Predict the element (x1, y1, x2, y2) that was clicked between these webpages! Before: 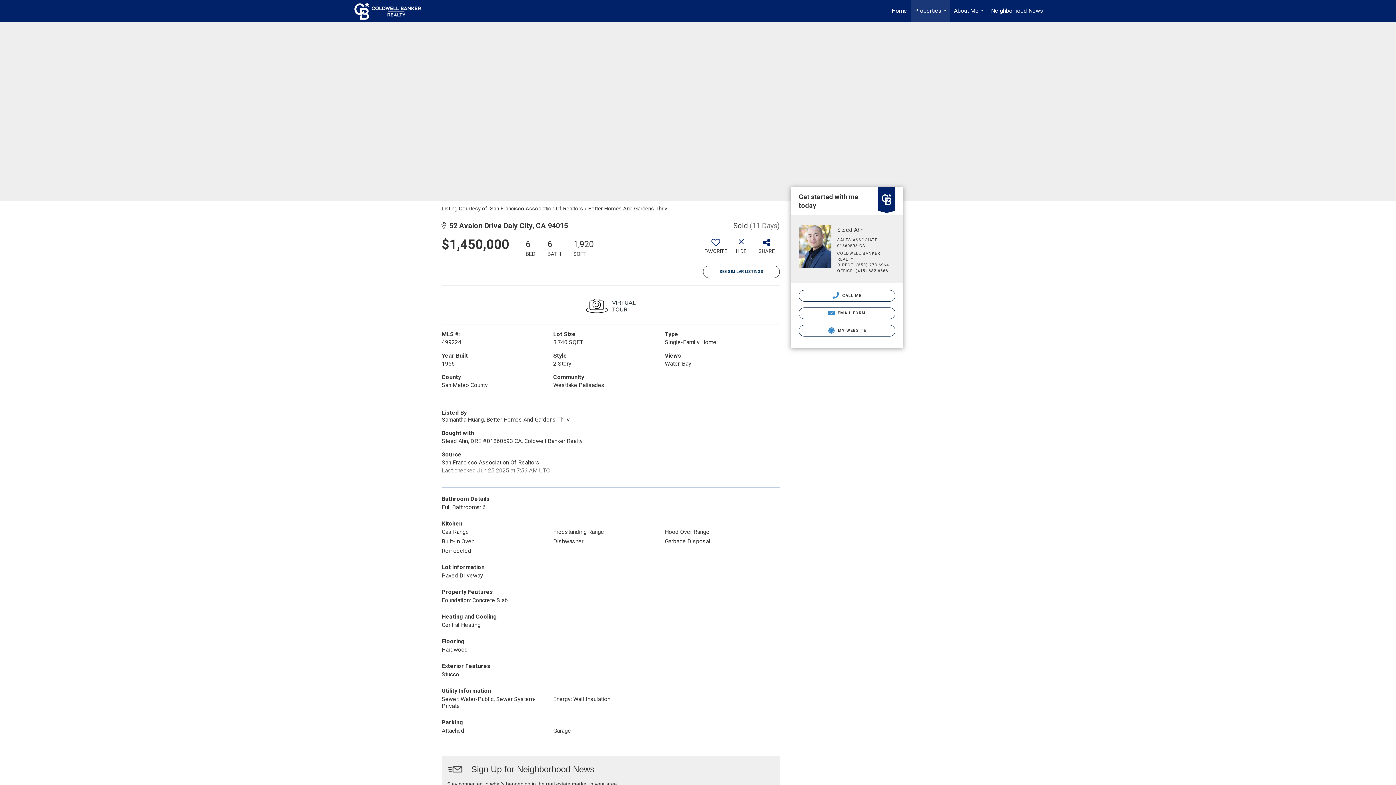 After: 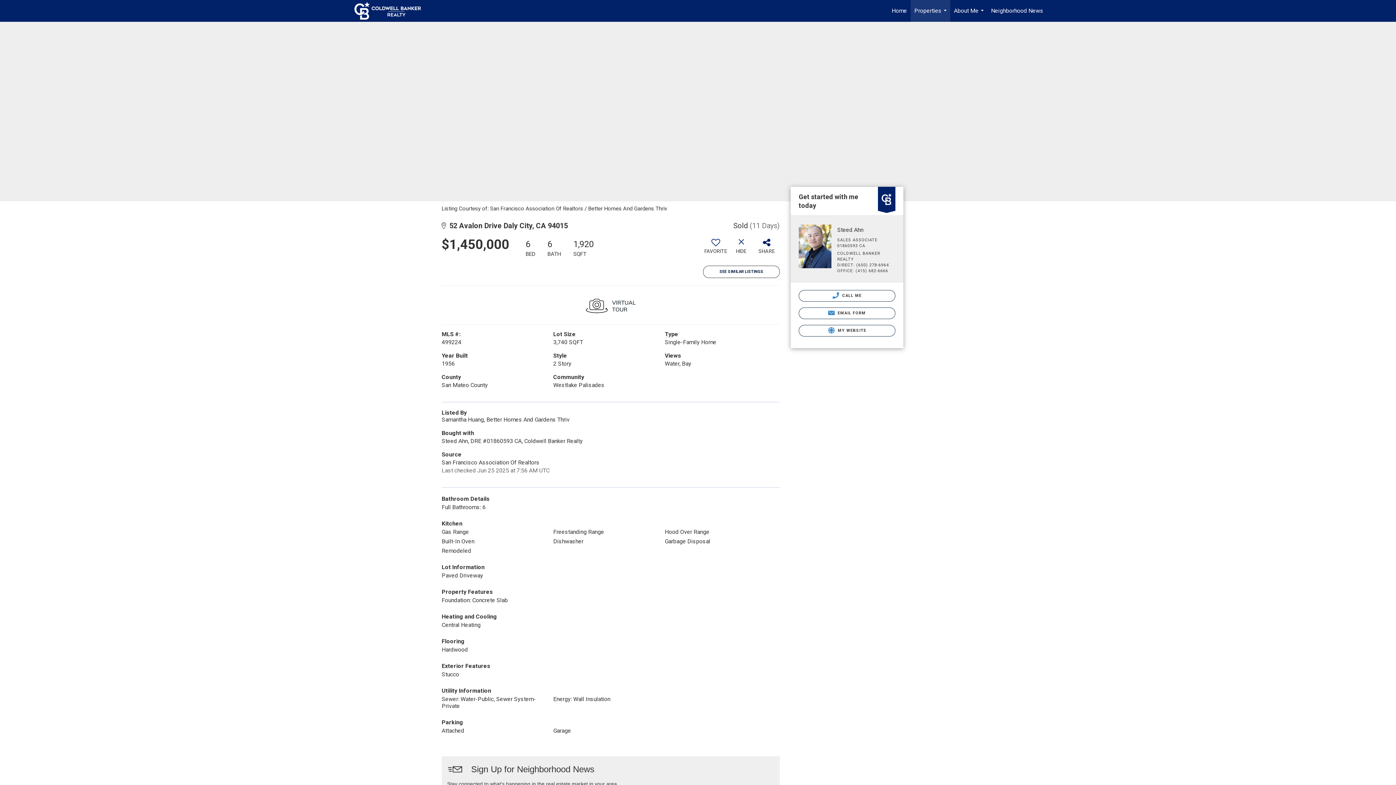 Action: bbox: (703, 265, 780, 278) label: SEE SIMILAR LISTINGS